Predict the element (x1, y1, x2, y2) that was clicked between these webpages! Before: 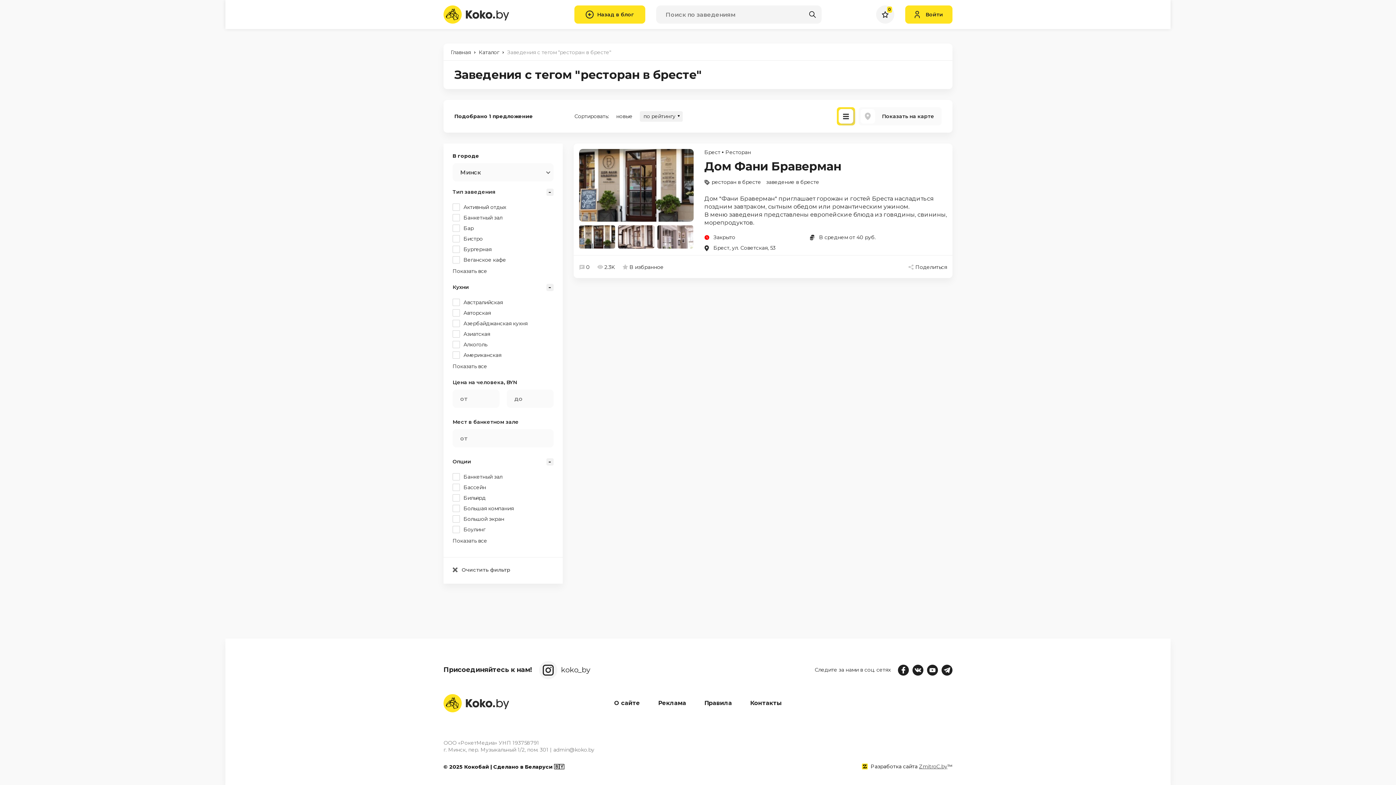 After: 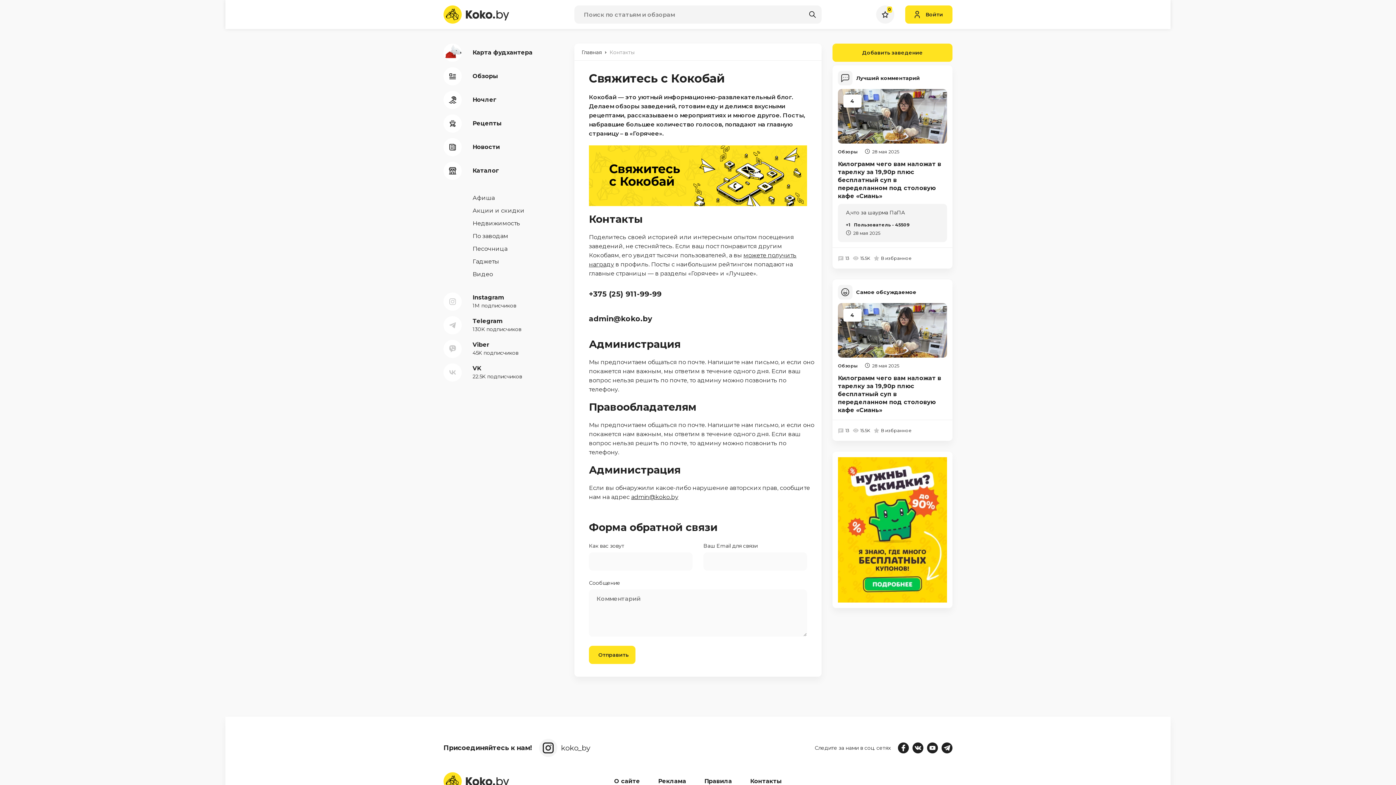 Action: bbox: (741, 696, 791, 710) label: Контакты